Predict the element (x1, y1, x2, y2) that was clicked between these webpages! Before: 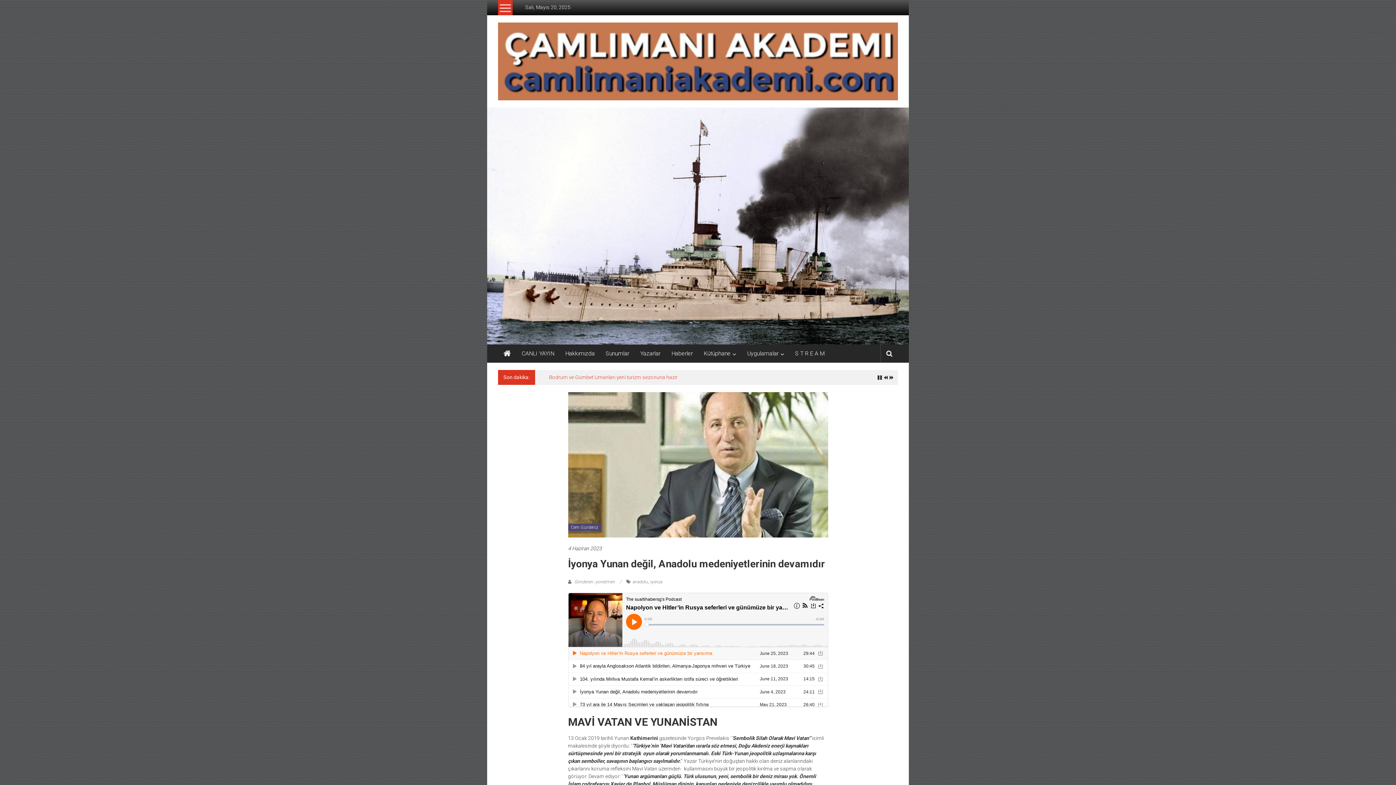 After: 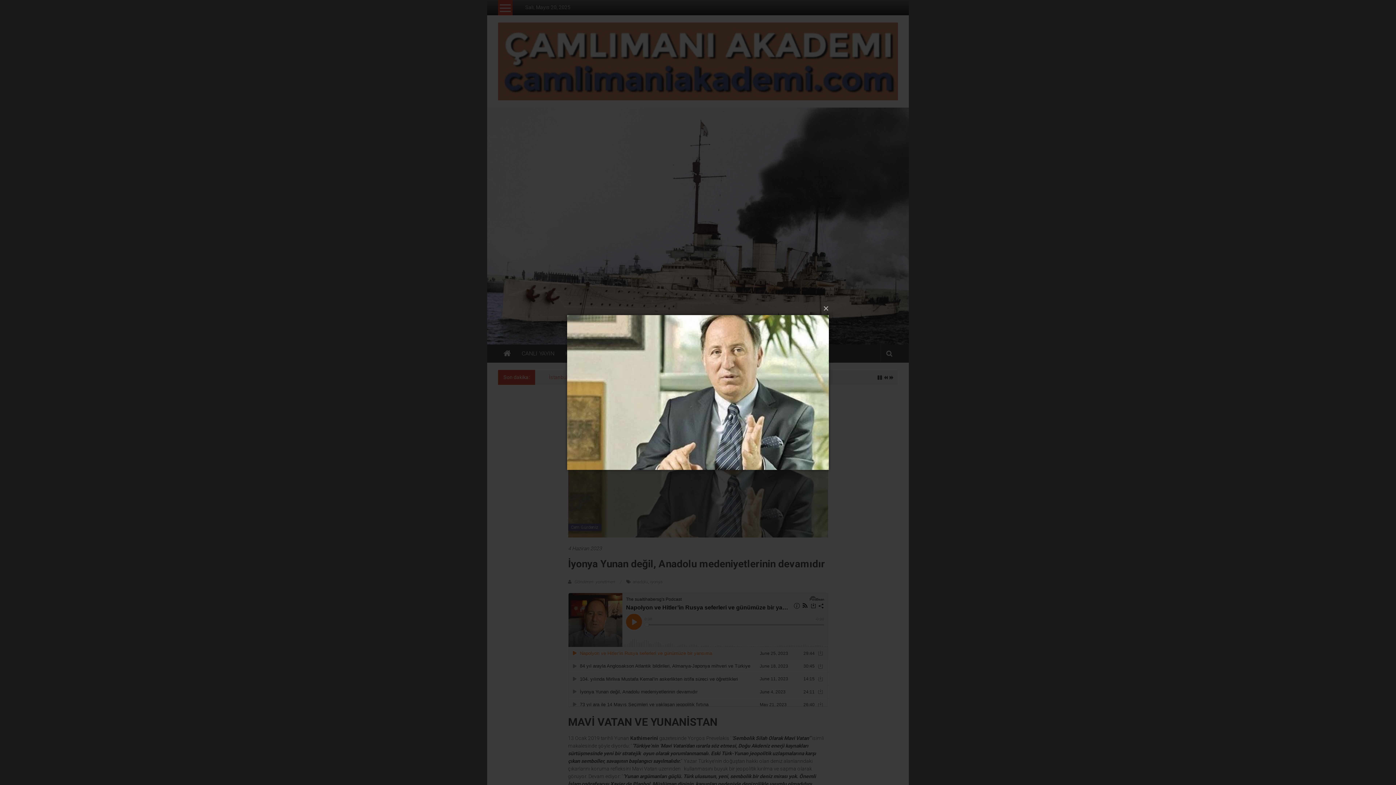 Action: bbox: (568, 461, 828, 467)